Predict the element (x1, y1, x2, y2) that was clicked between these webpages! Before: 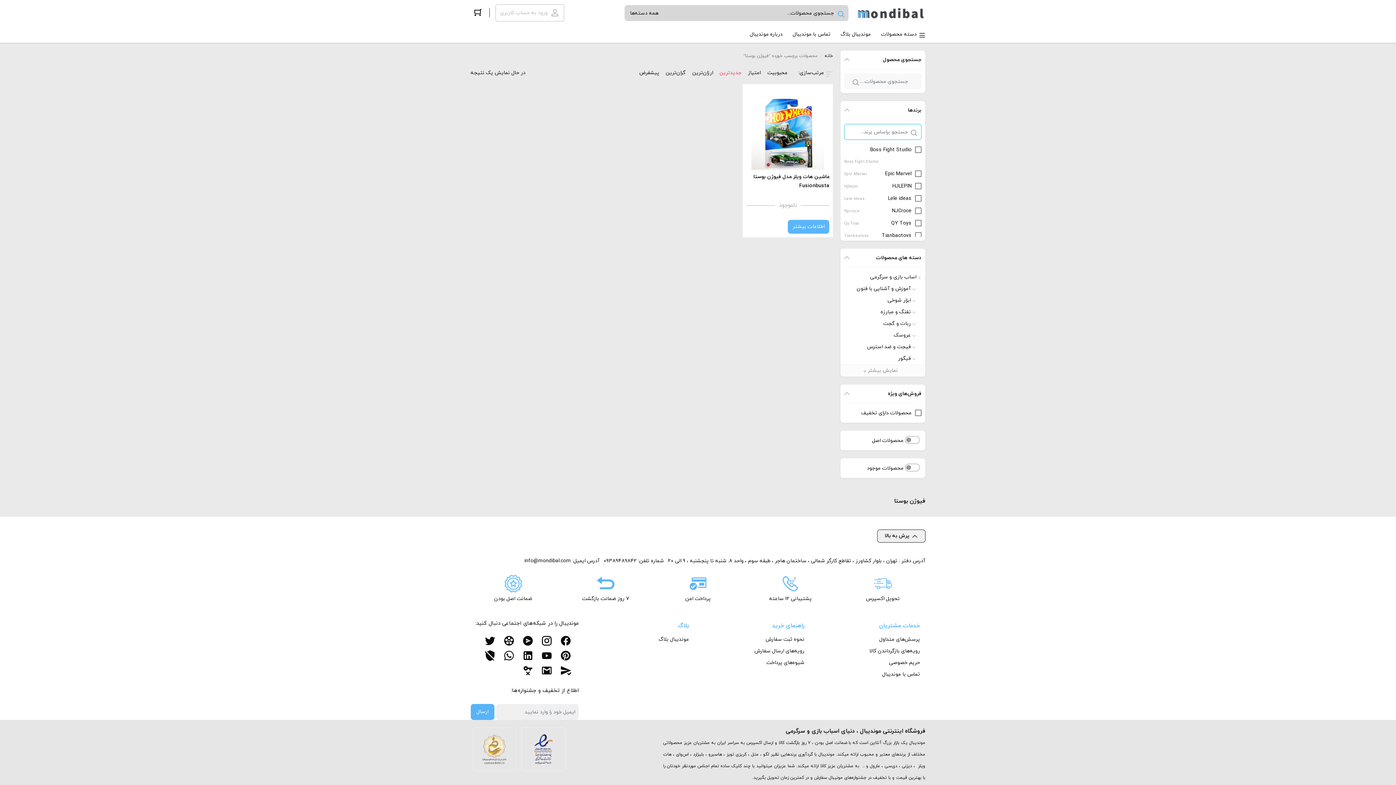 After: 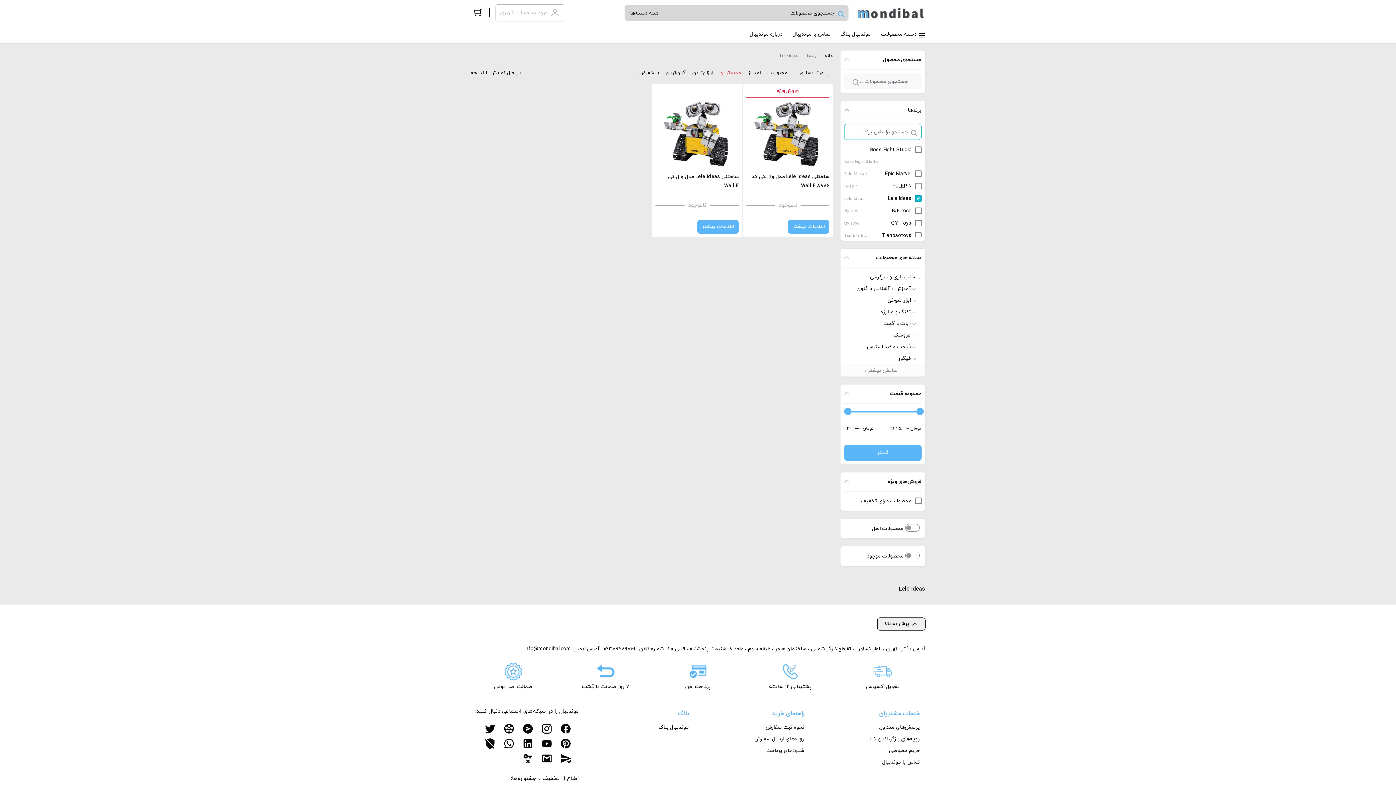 Action: label:  Lele ideas
Lele Ideas bbox: (844, 193, 921, 204)